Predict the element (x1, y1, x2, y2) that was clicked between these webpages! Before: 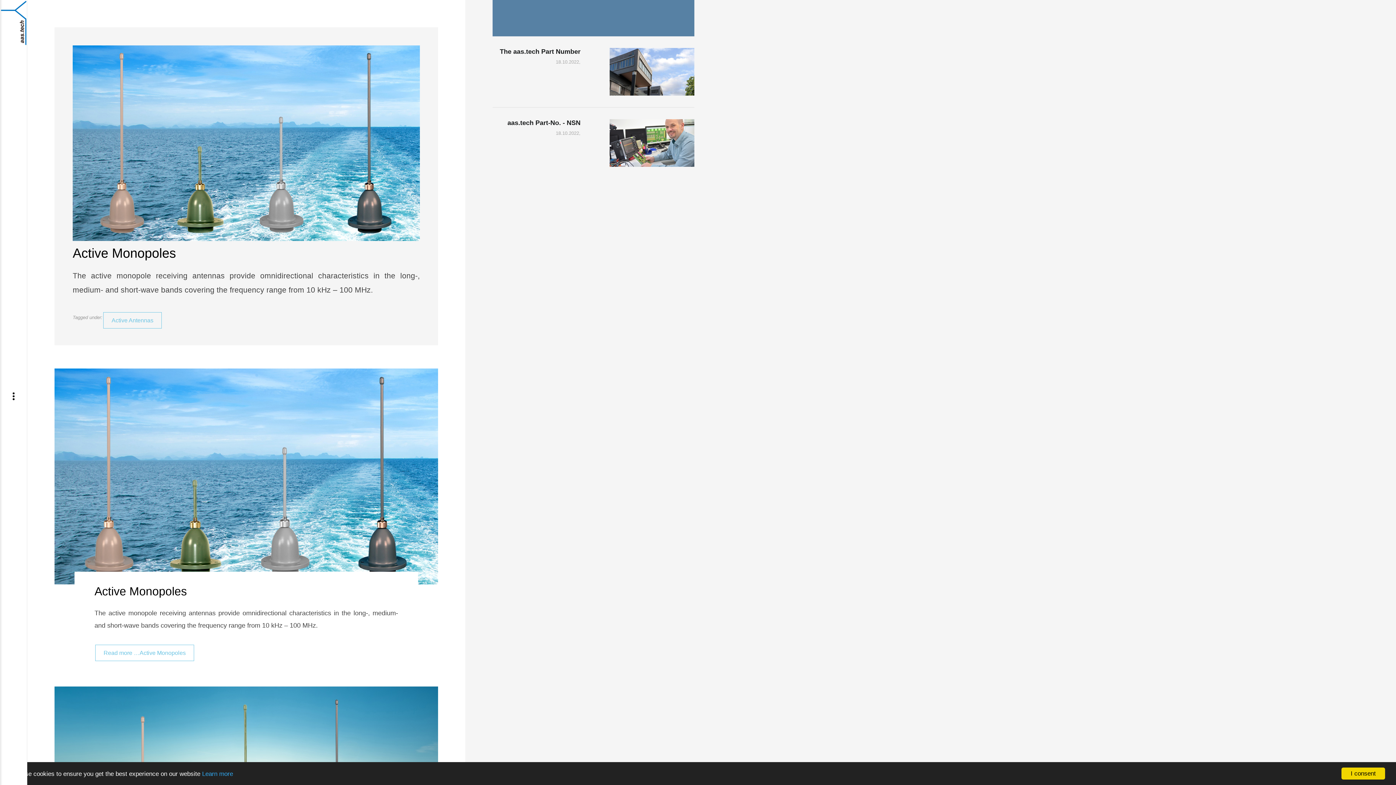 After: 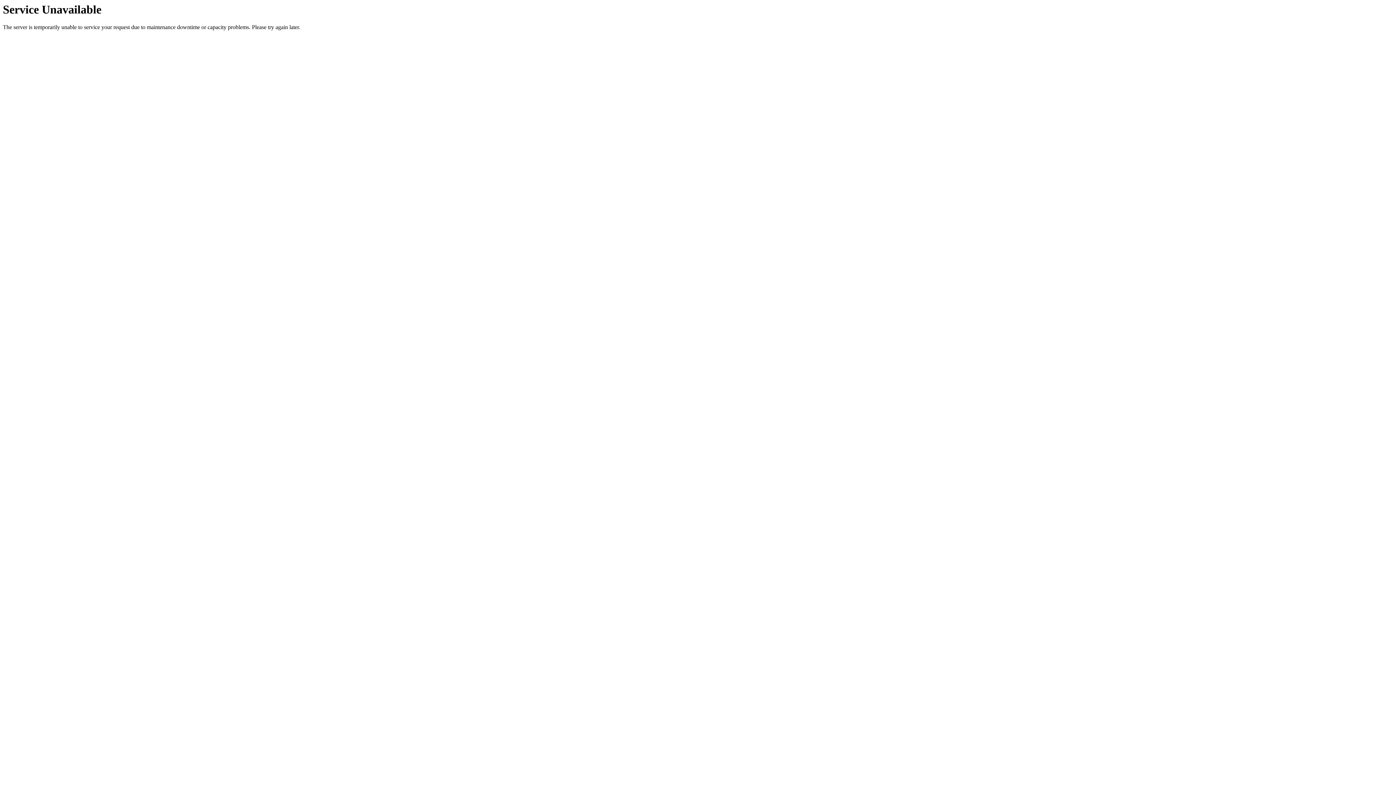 Action: bbox: (609, 48, 694, 95)